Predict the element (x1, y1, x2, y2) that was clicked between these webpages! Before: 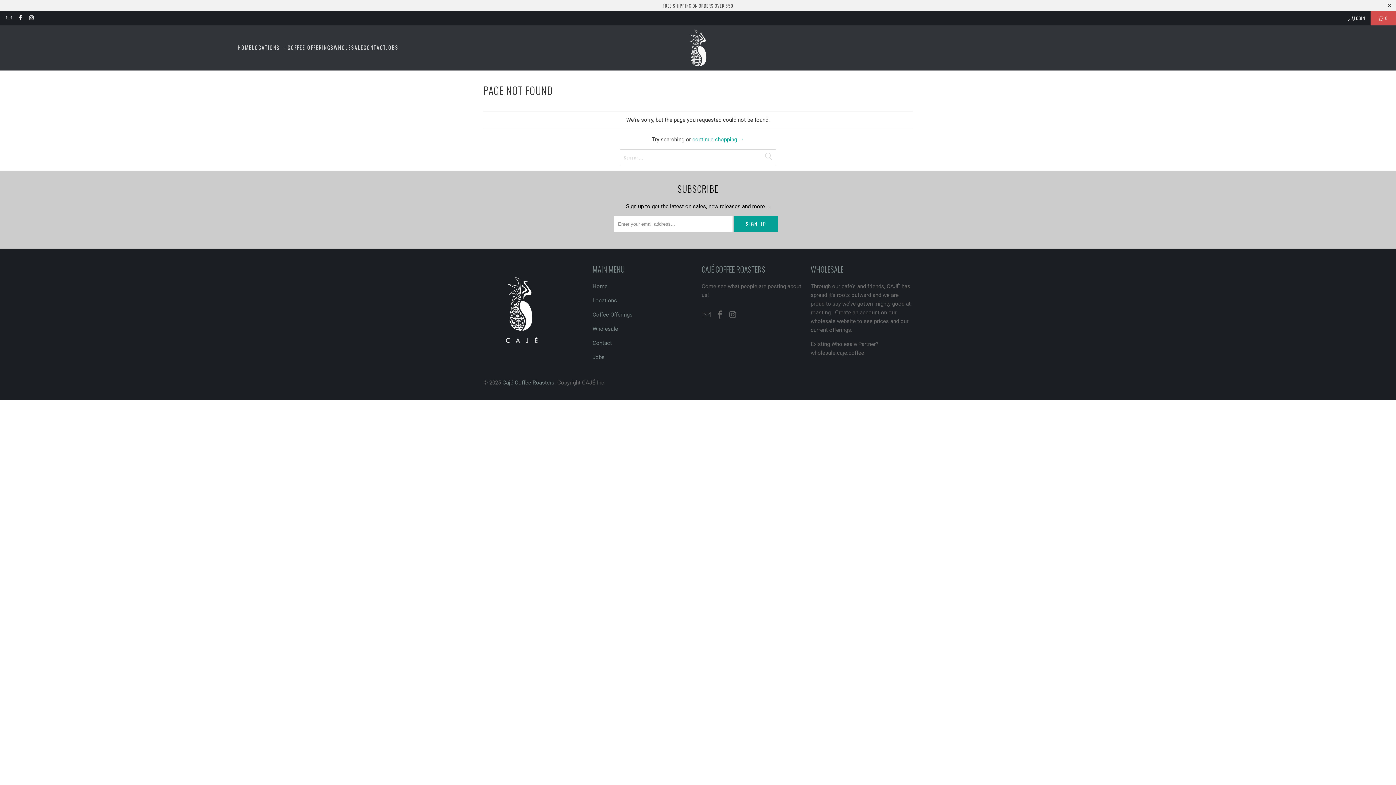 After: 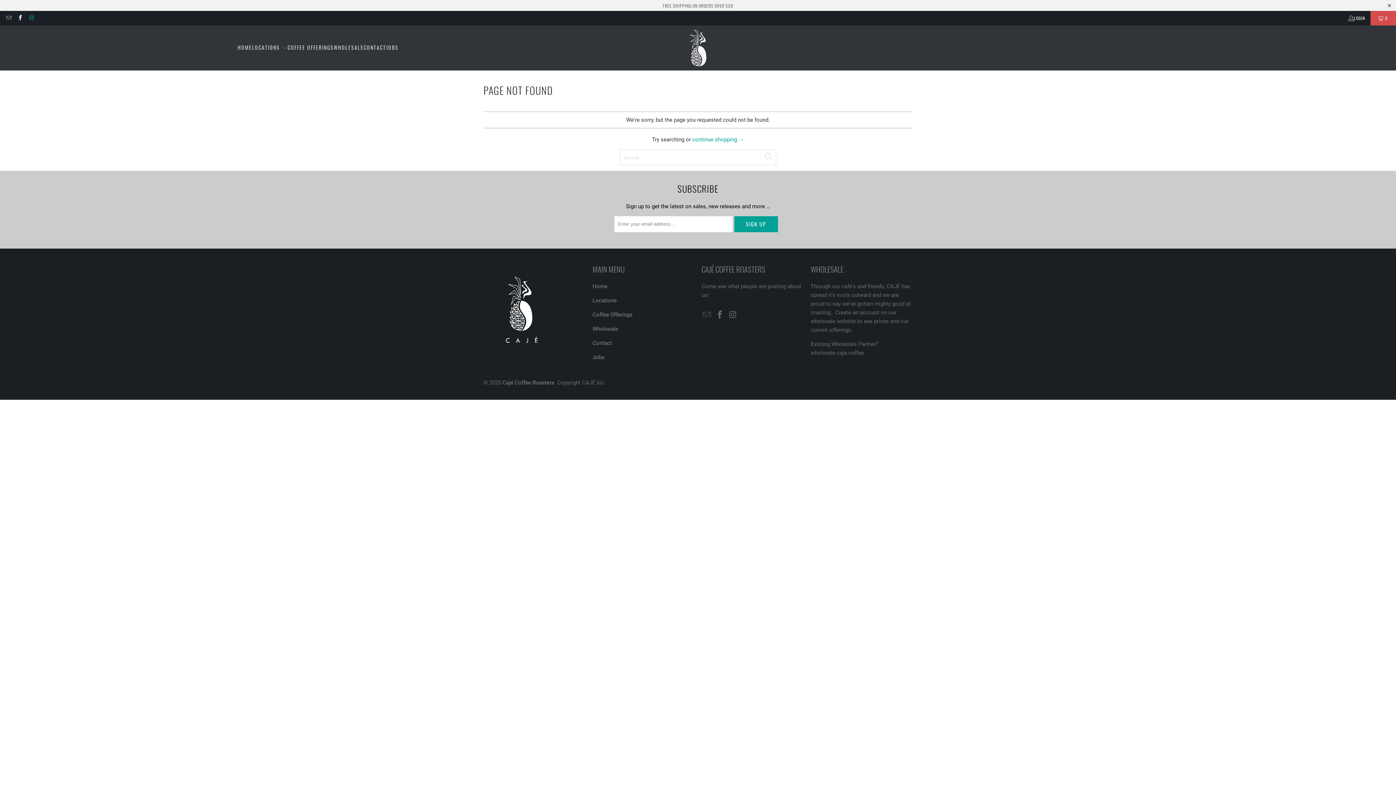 Action: bbox: (28, 14, 34, 21)